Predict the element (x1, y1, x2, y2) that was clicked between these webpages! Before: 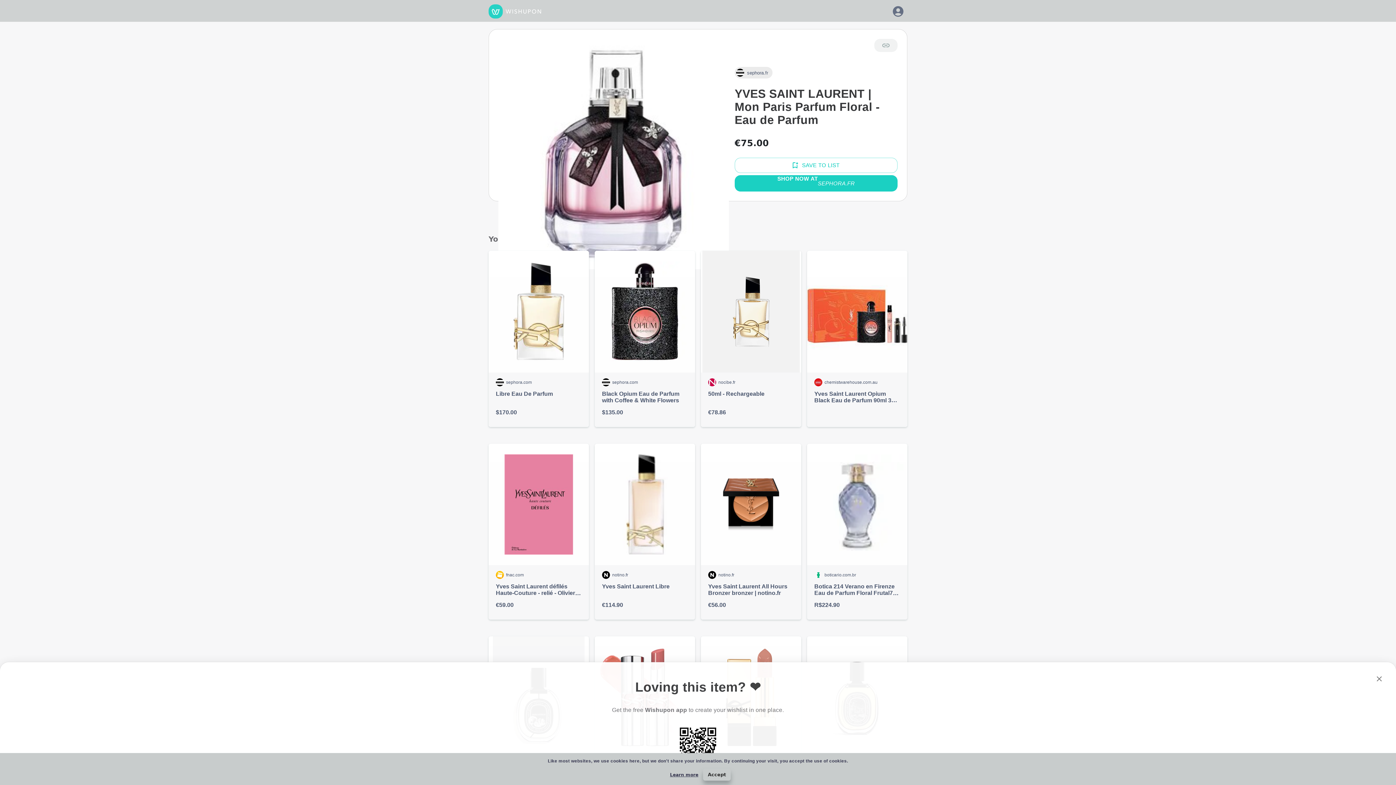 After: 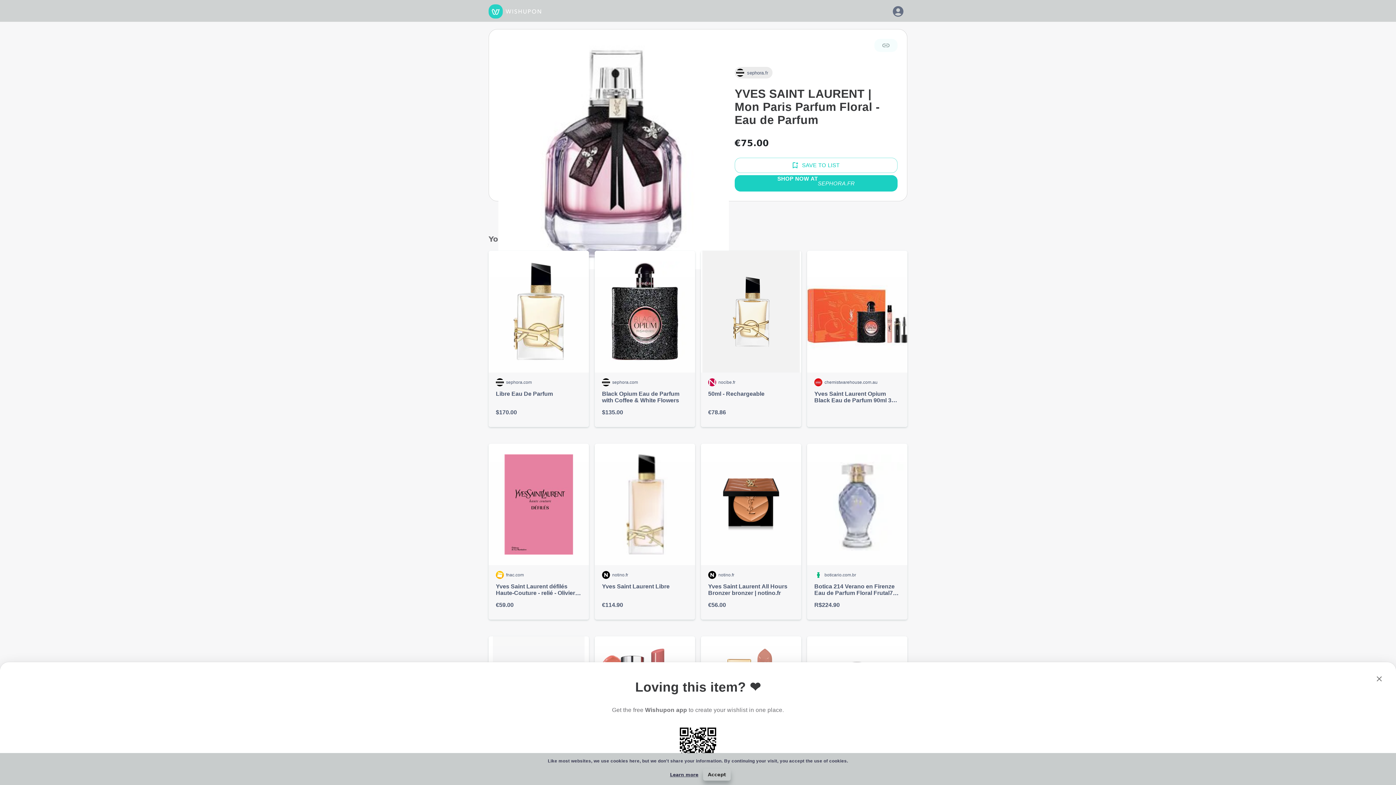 Action: label: Copy link bbox: (874, 38, 897, 52)